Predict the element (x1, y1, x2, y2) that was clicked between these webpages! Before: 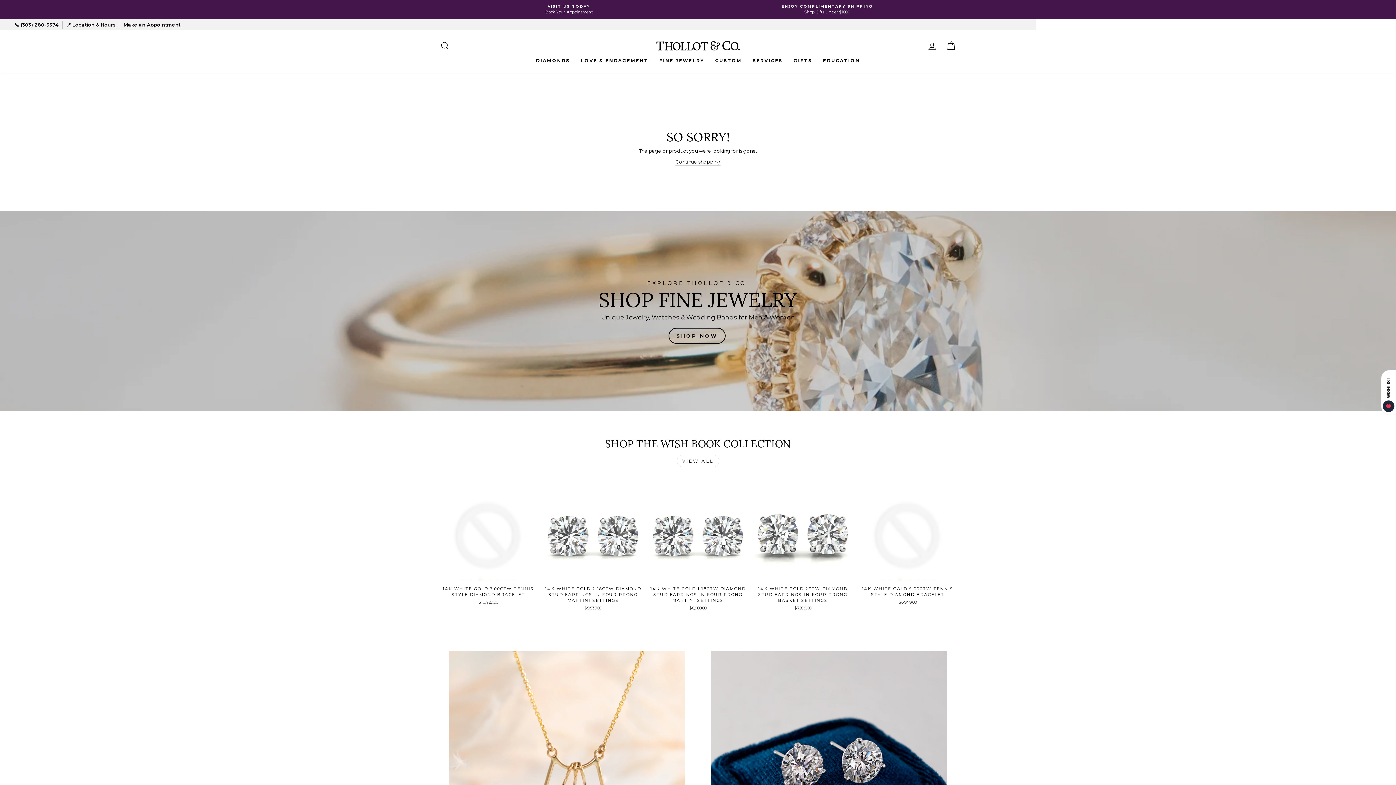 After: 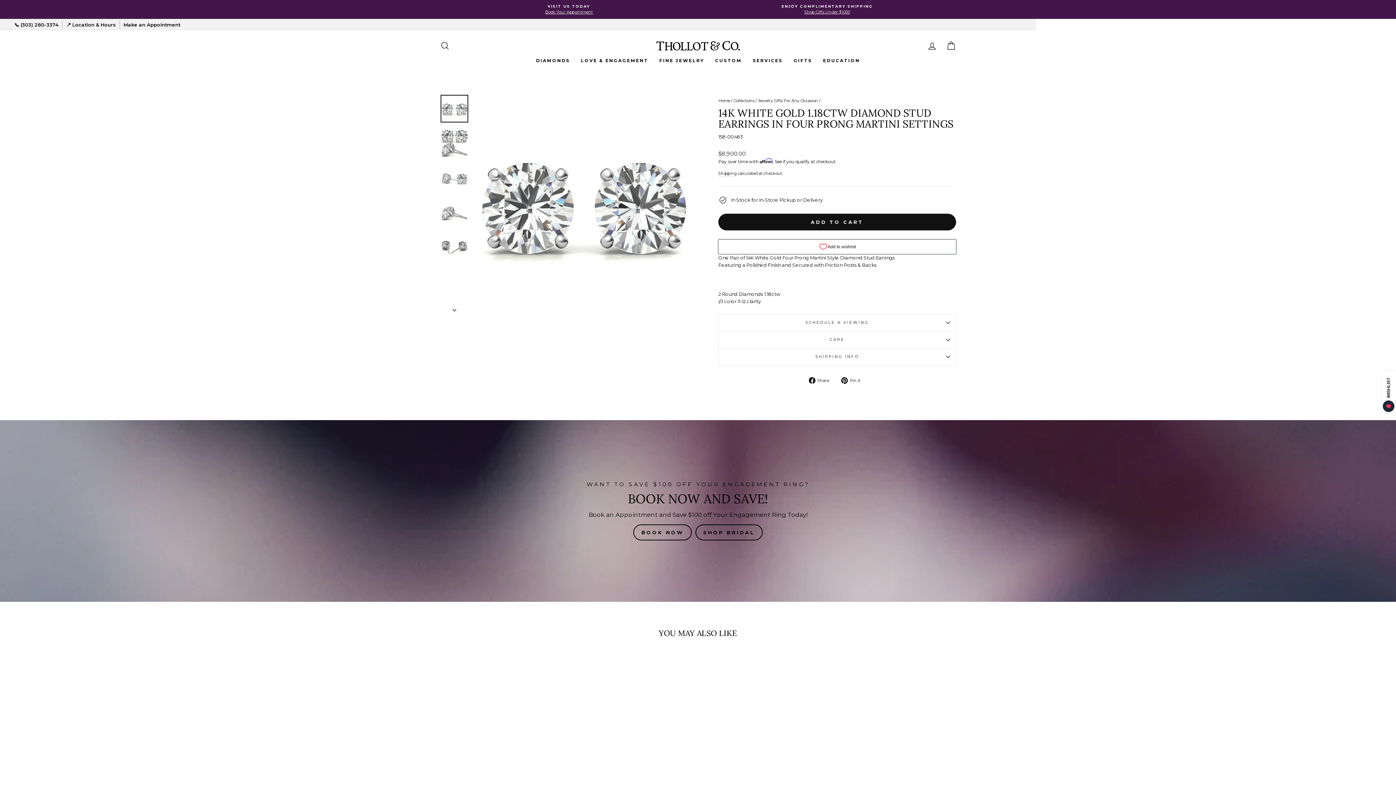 Action: label: Quick view
14K WHITE GOLD 1.18CTW DIAMOND STUD EARRINGS IN FOUR PRONG MARTINI SETTINGS
$8,900.00 bbox: (649, 485, 746, 613)